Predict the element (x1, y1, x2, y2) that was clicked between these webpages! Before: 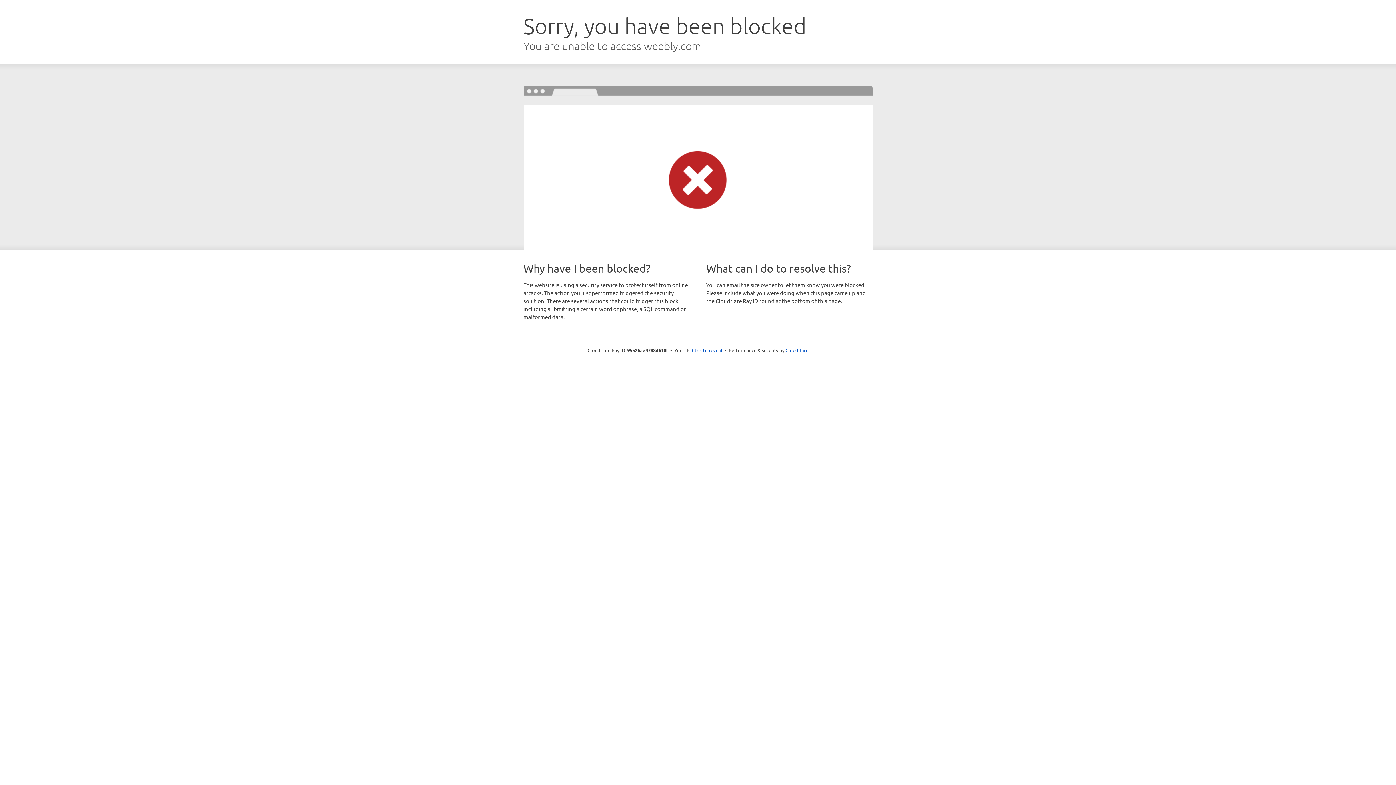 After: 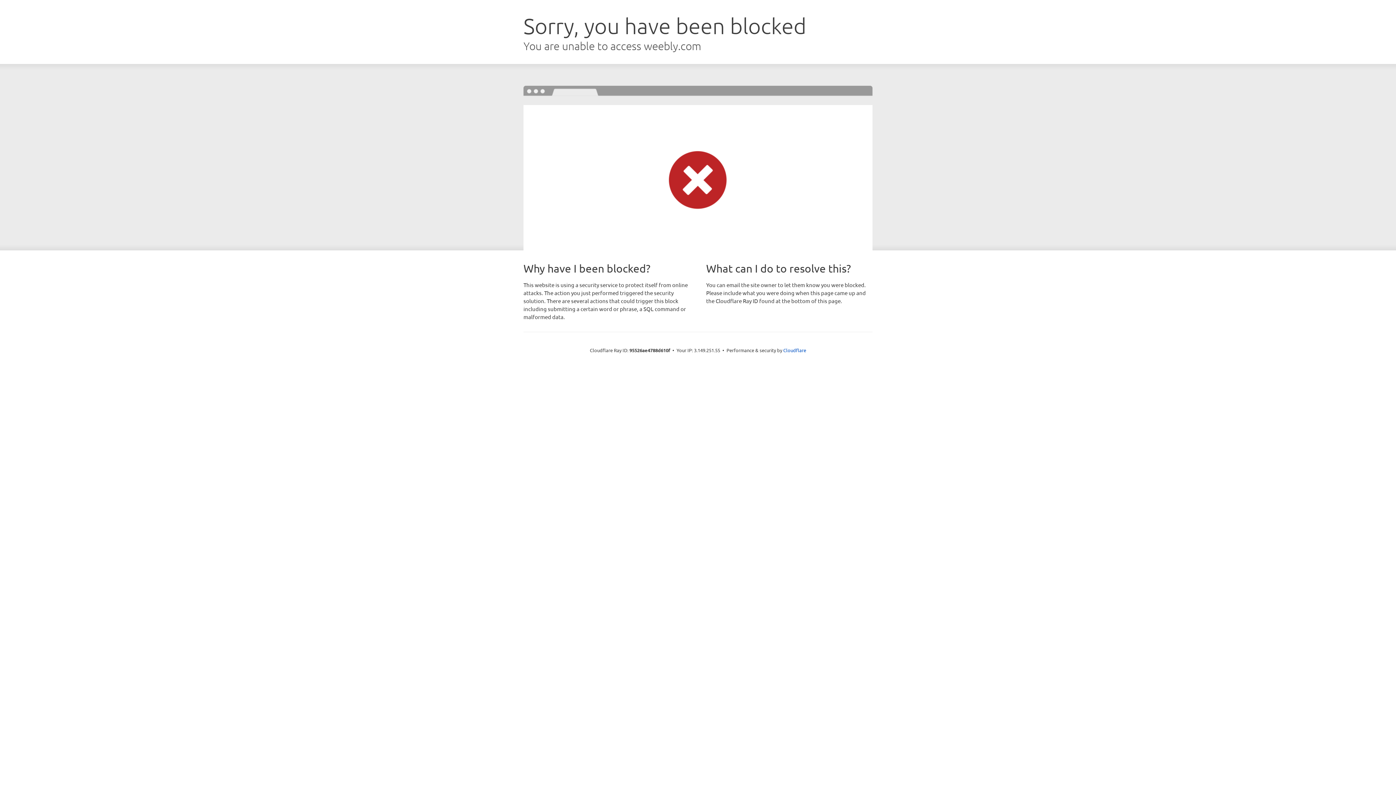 Action: bbox: (692, 346, 722, 353) label: Click to reveal